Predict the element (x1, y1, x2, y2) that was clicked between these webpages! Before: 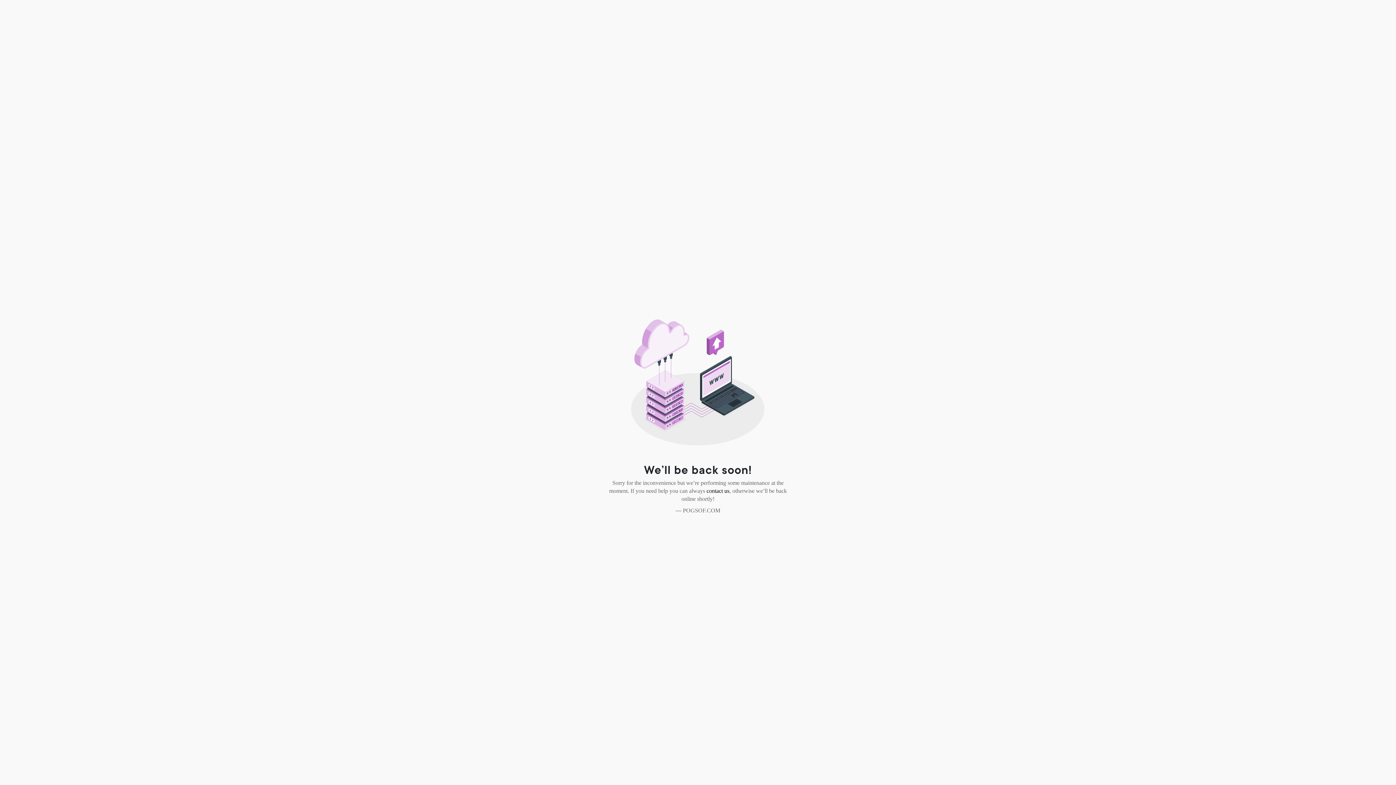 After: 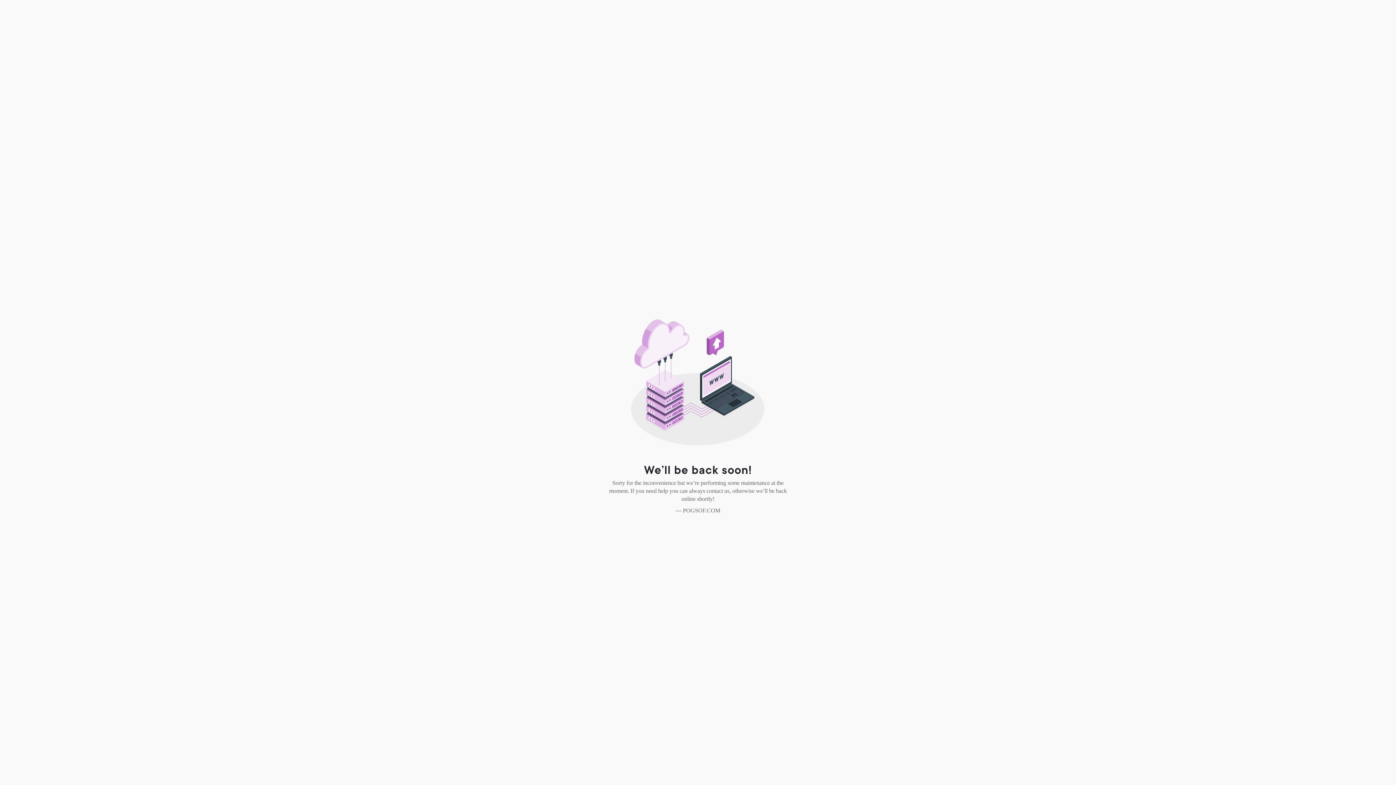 Action: label: contact us bbox: (706, 488, 729, 494)